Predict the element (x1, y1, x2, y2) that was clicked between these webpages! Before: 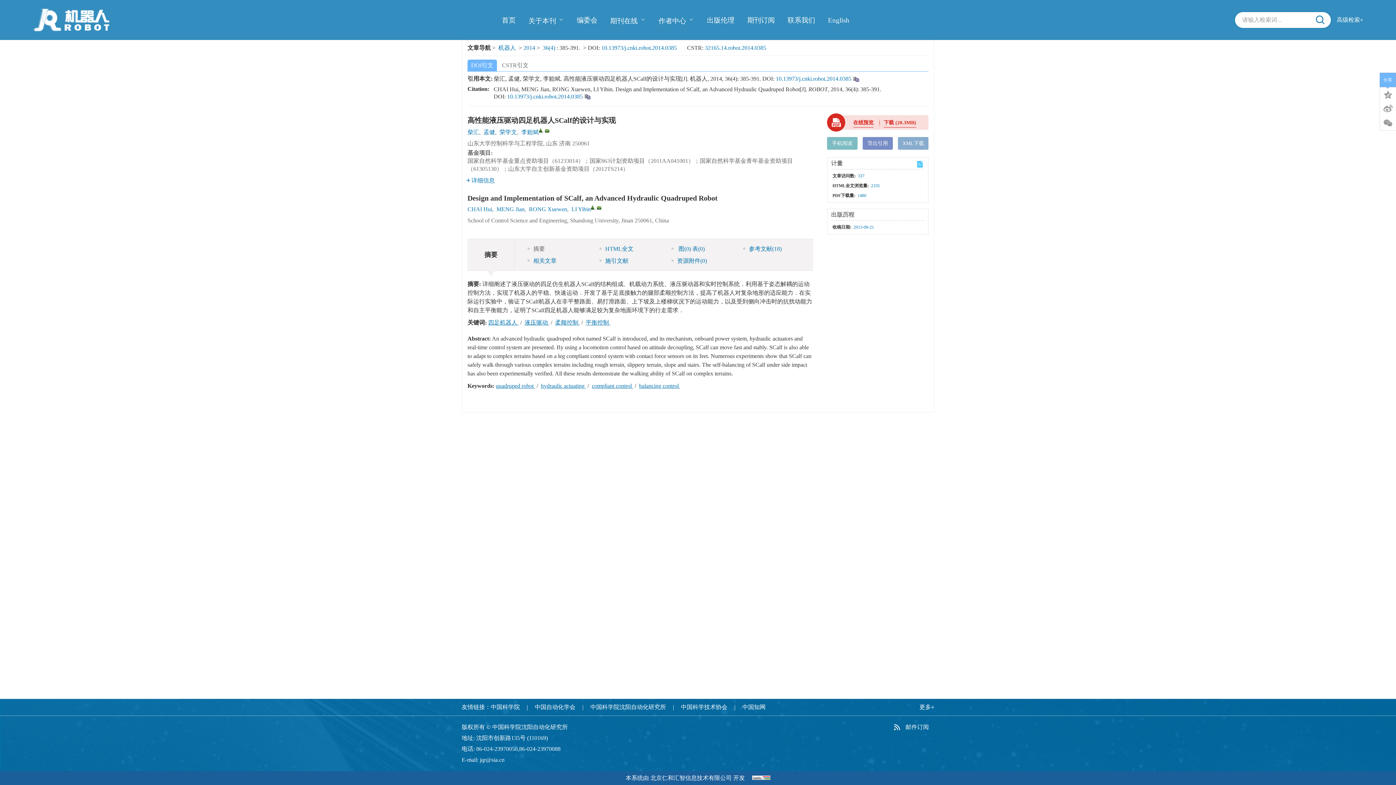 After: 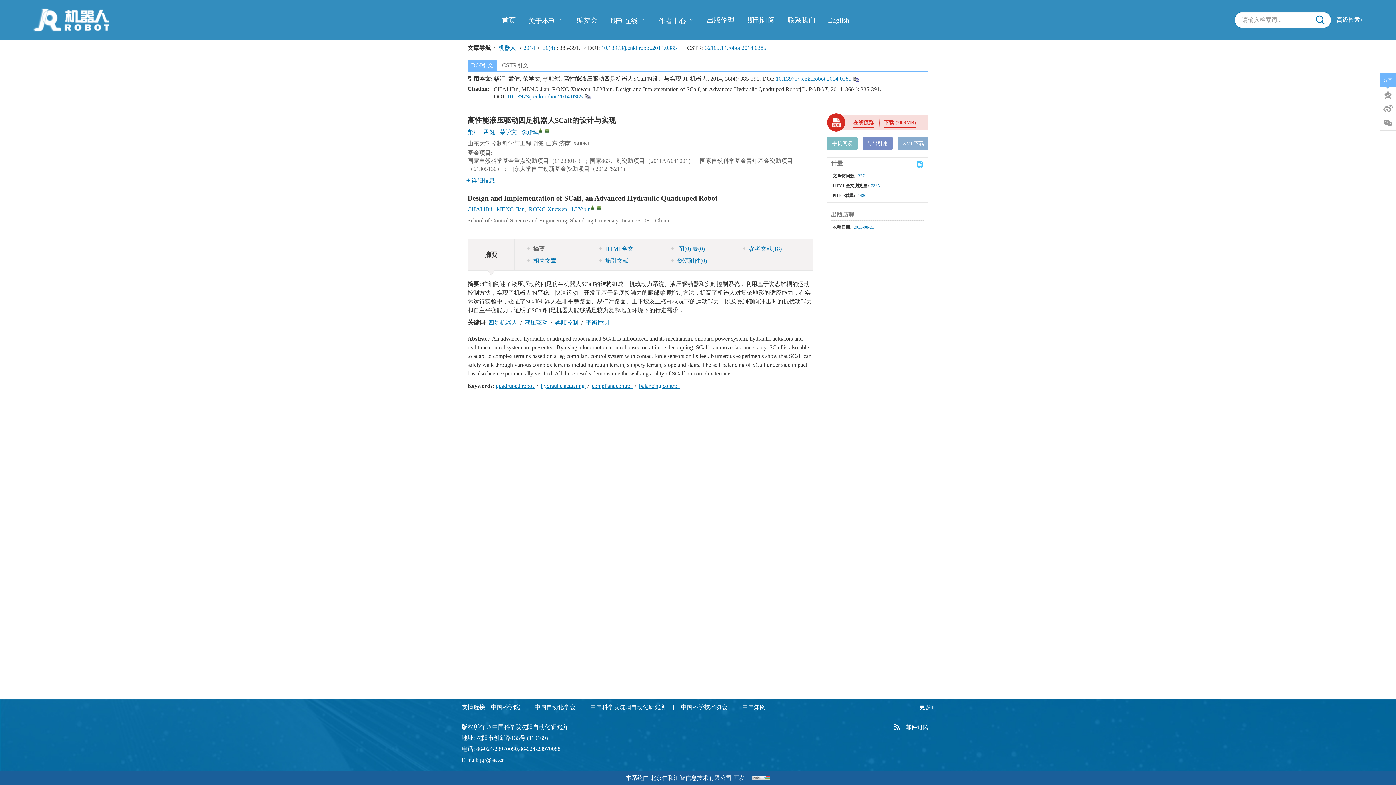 Action: bbox: (524, 319, 549, 325) label: 液压驱动 